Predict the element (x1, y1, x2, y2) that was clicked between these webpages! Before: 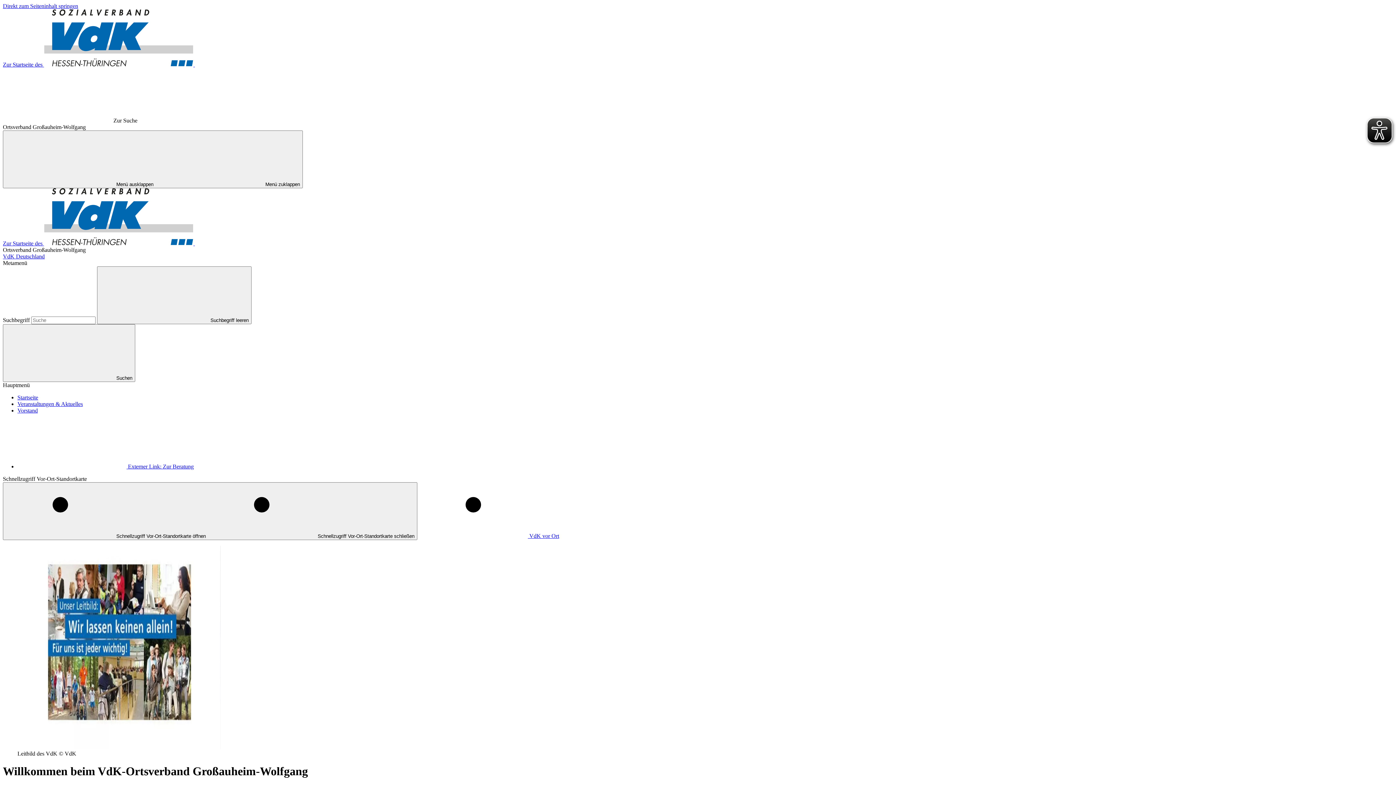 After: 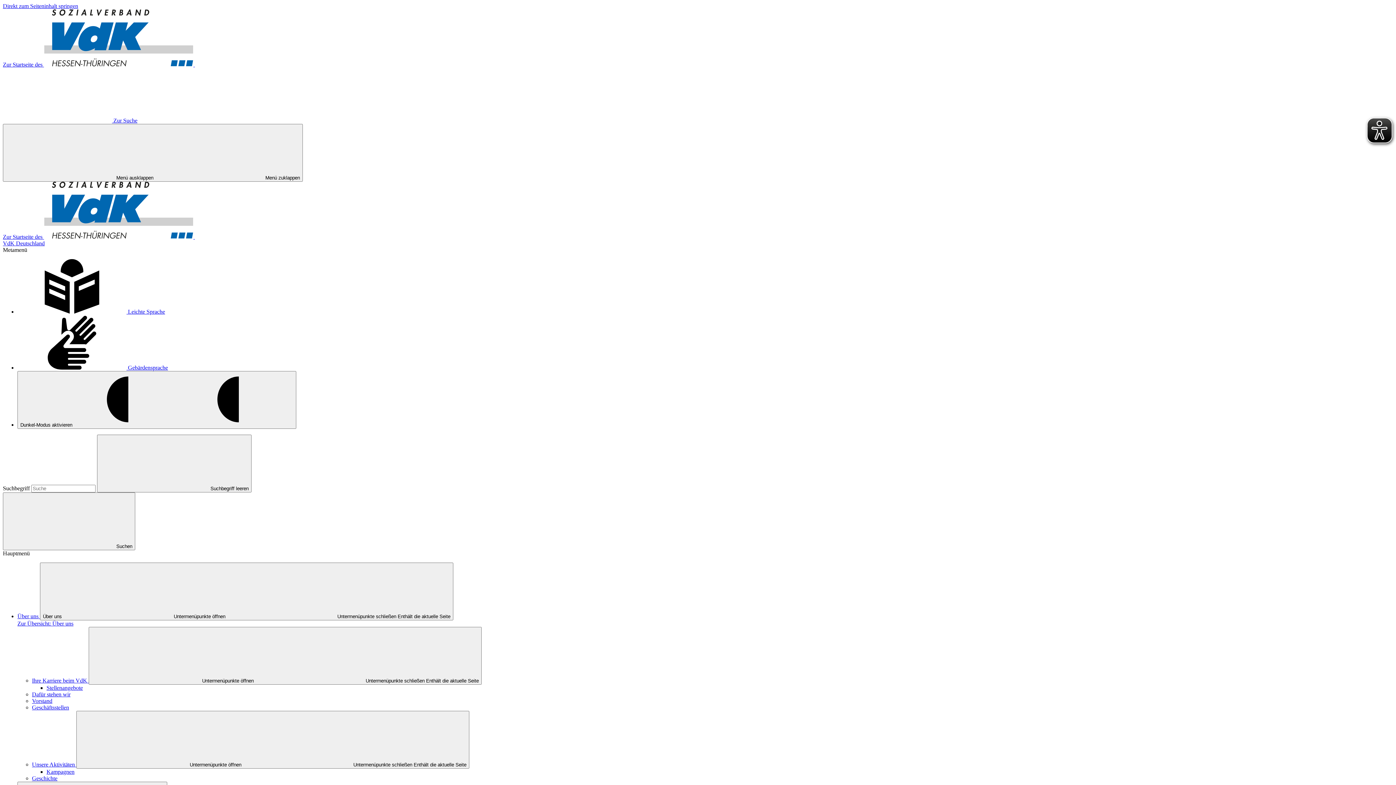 Action: label:  VdK vor Ort bbox: (418, 533, 559, 539)